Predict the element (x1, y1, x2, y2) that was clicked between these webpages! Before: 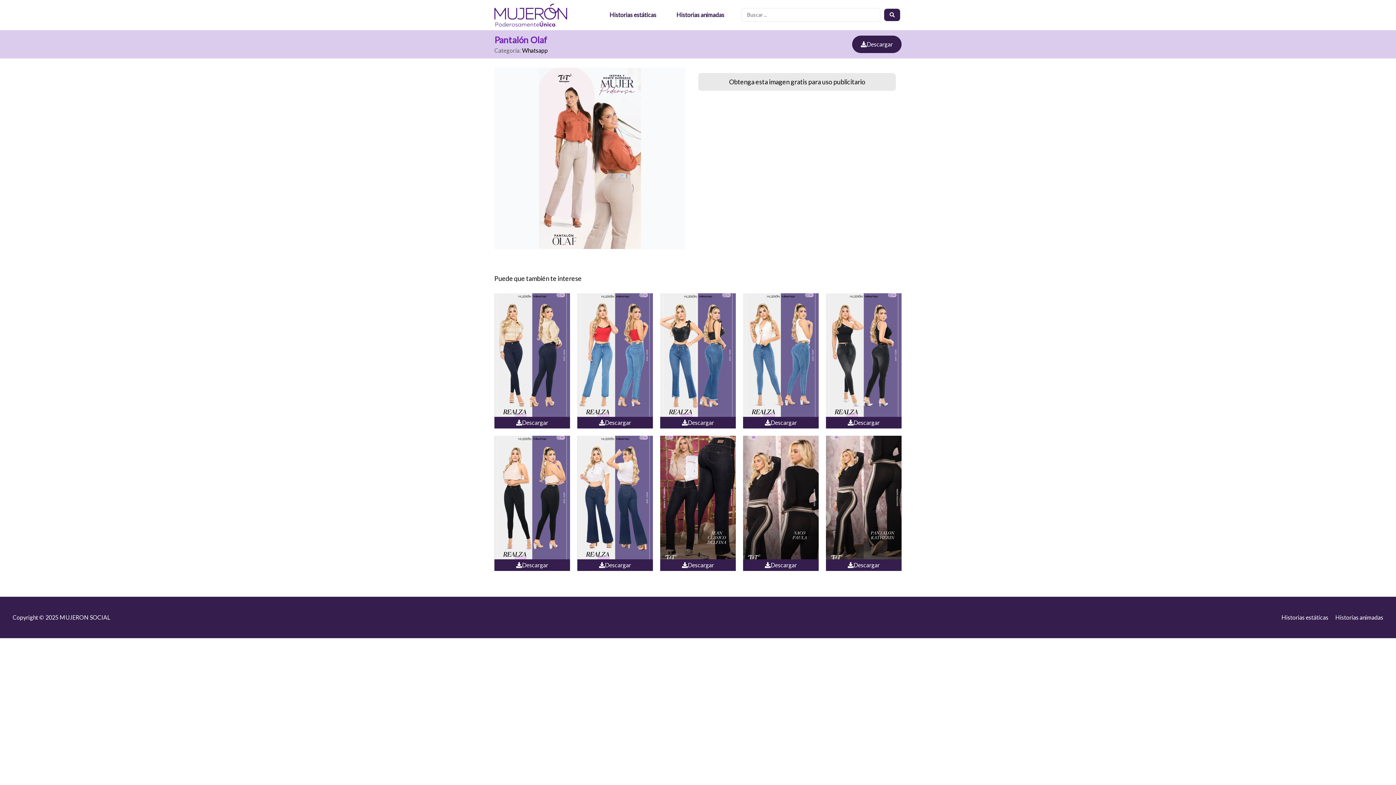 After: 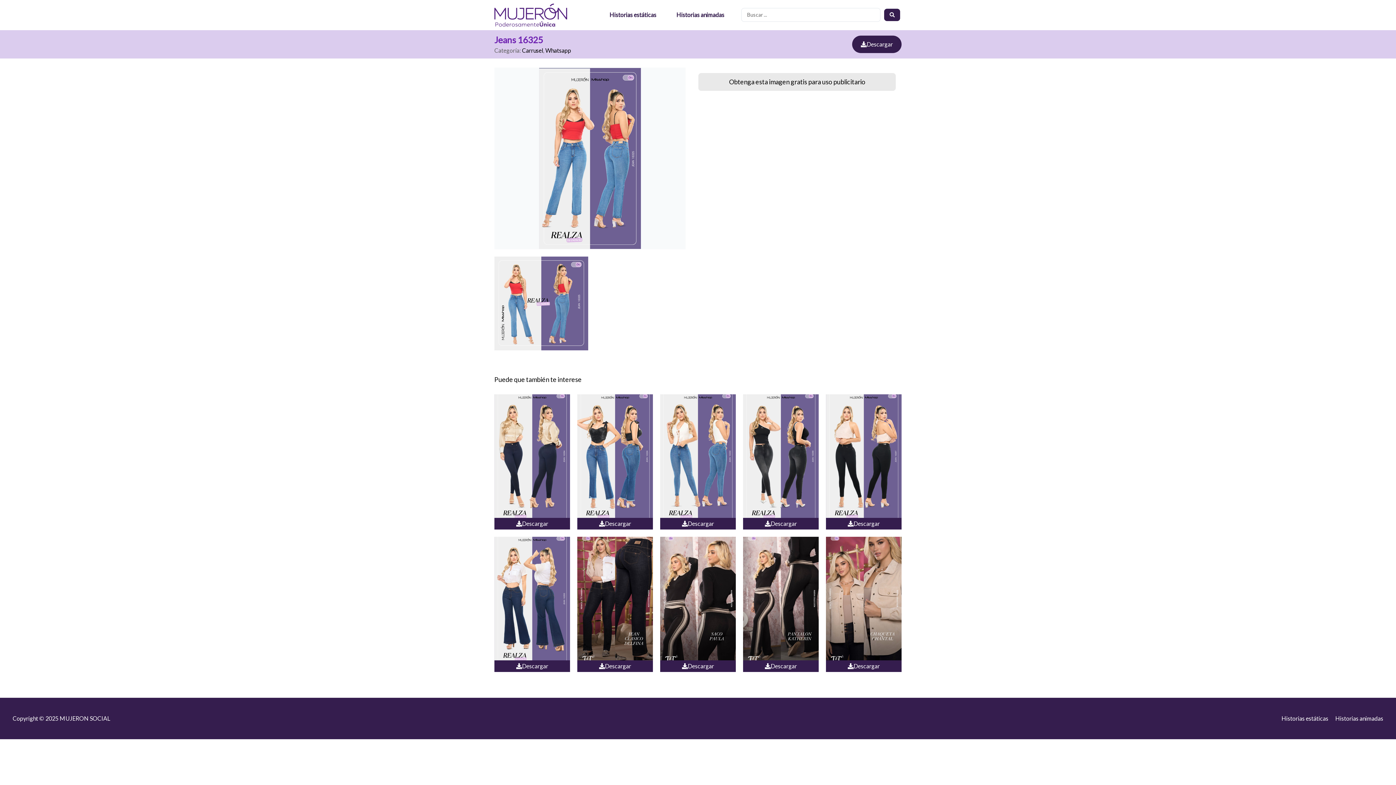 Action: label: Jeans 16325 bbox: (577, 293, 653, 417)